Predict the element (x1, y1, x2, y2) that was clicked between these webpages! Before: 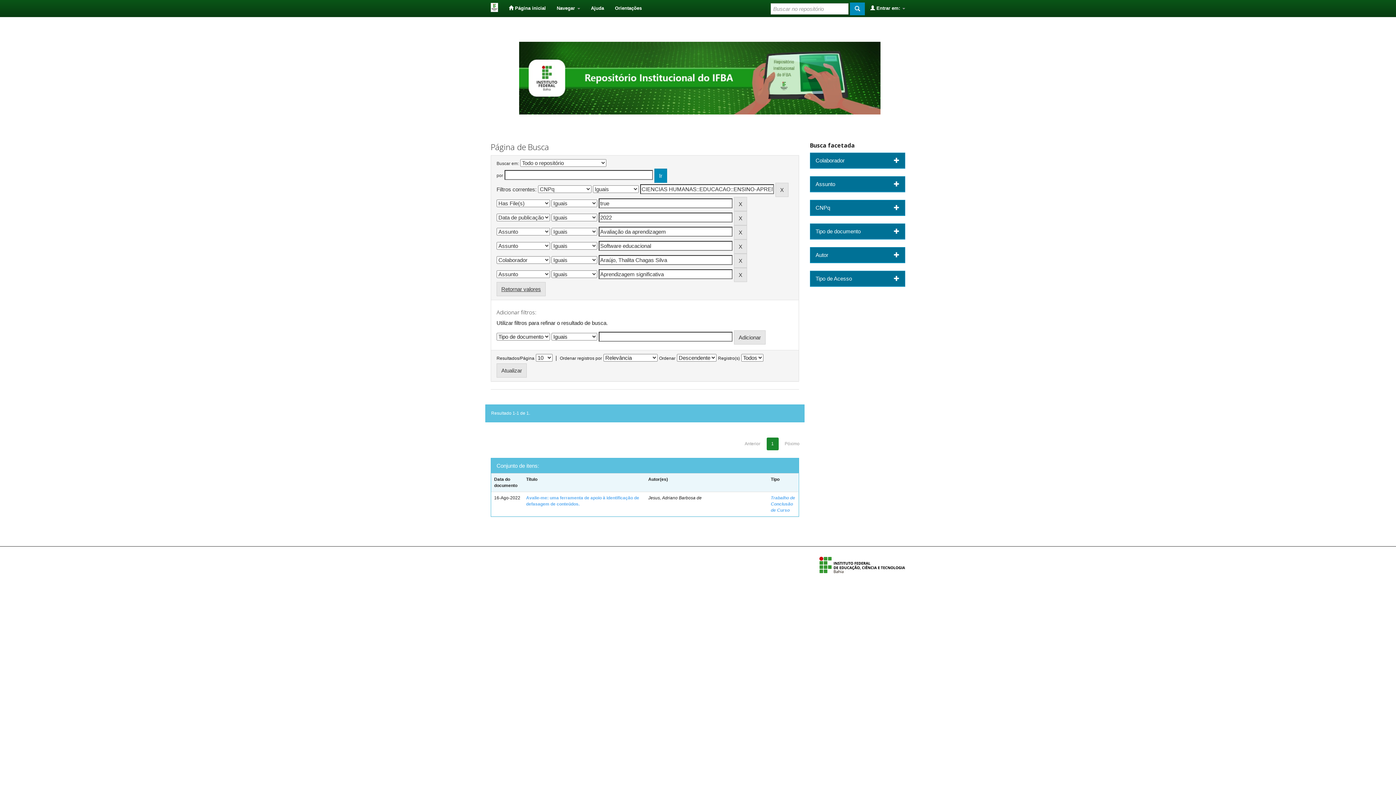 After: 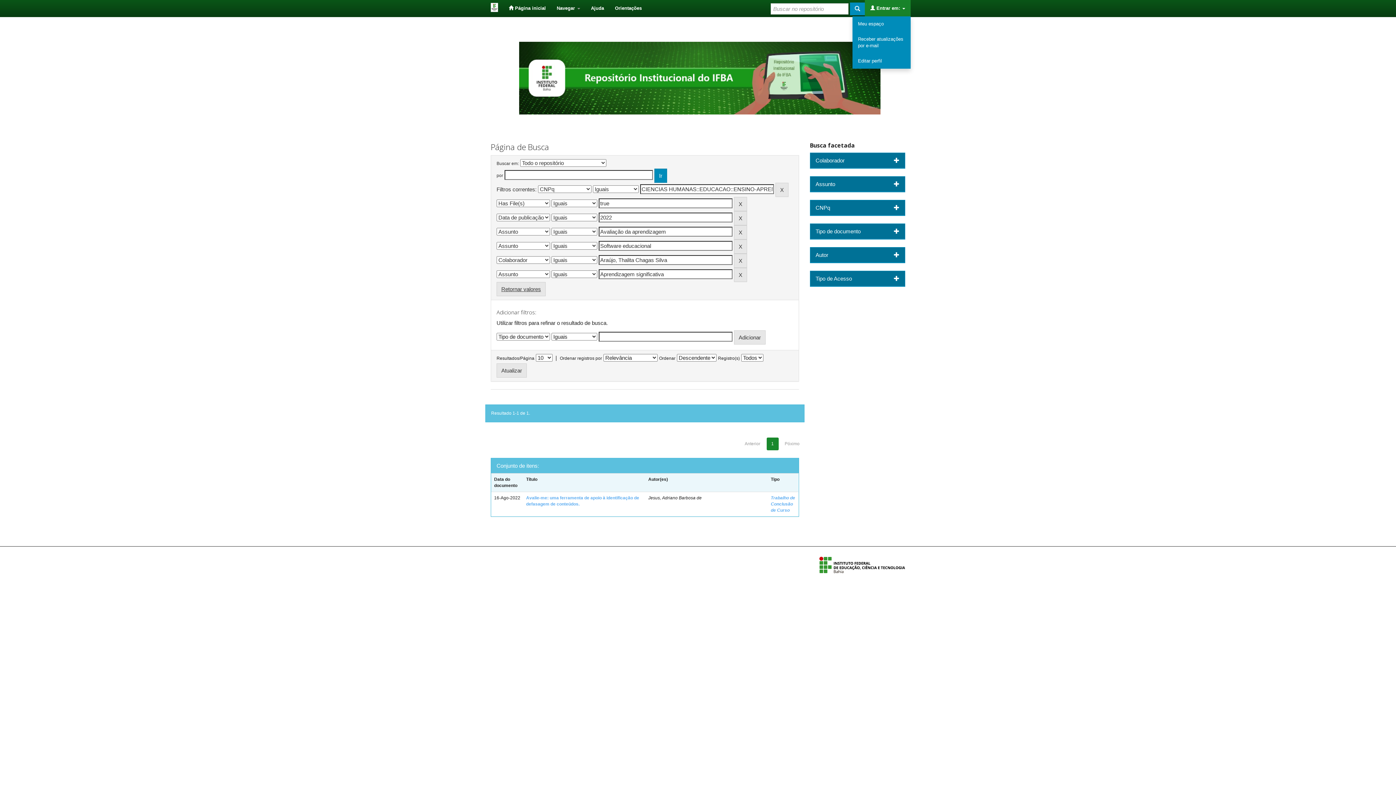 Action: bbox: (865, 0, 910, 16) label:  Entrar em: 